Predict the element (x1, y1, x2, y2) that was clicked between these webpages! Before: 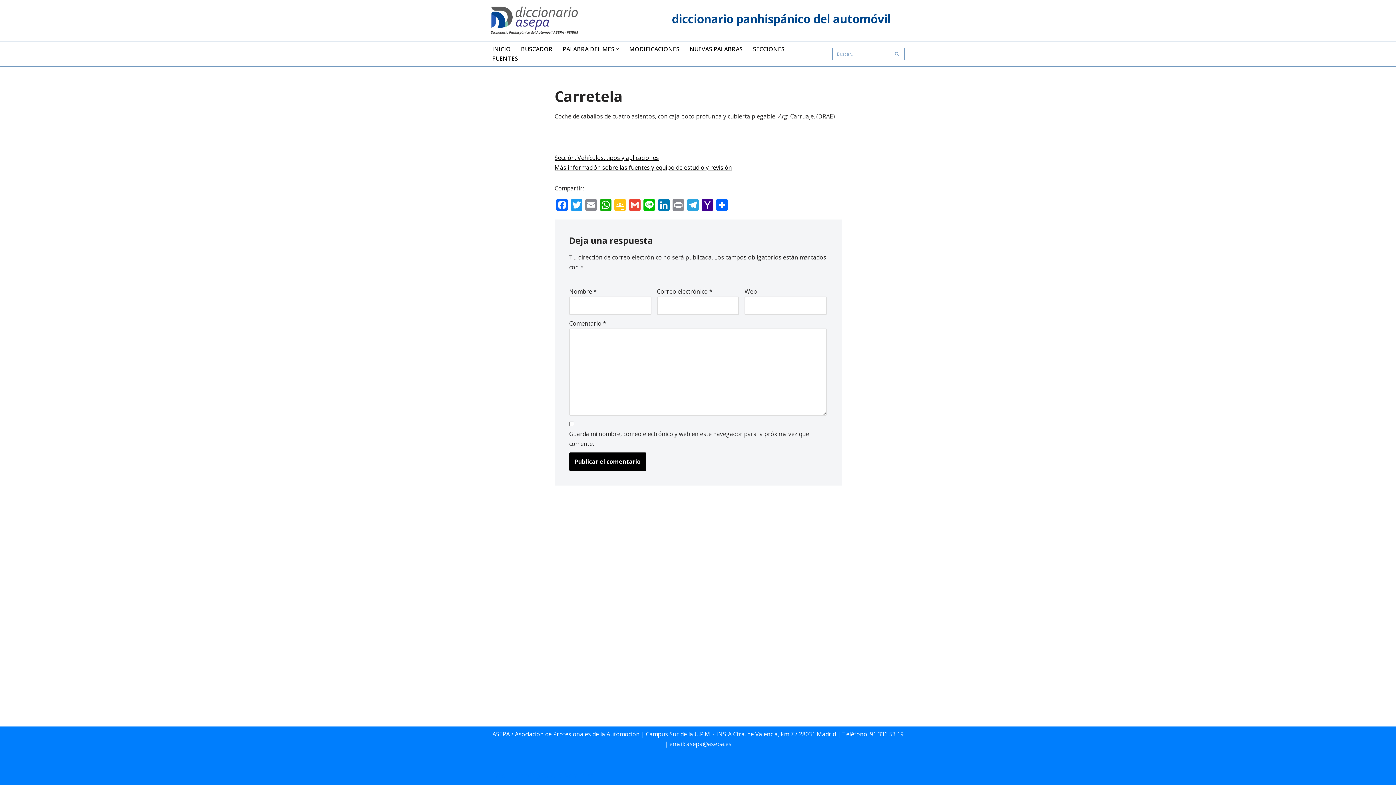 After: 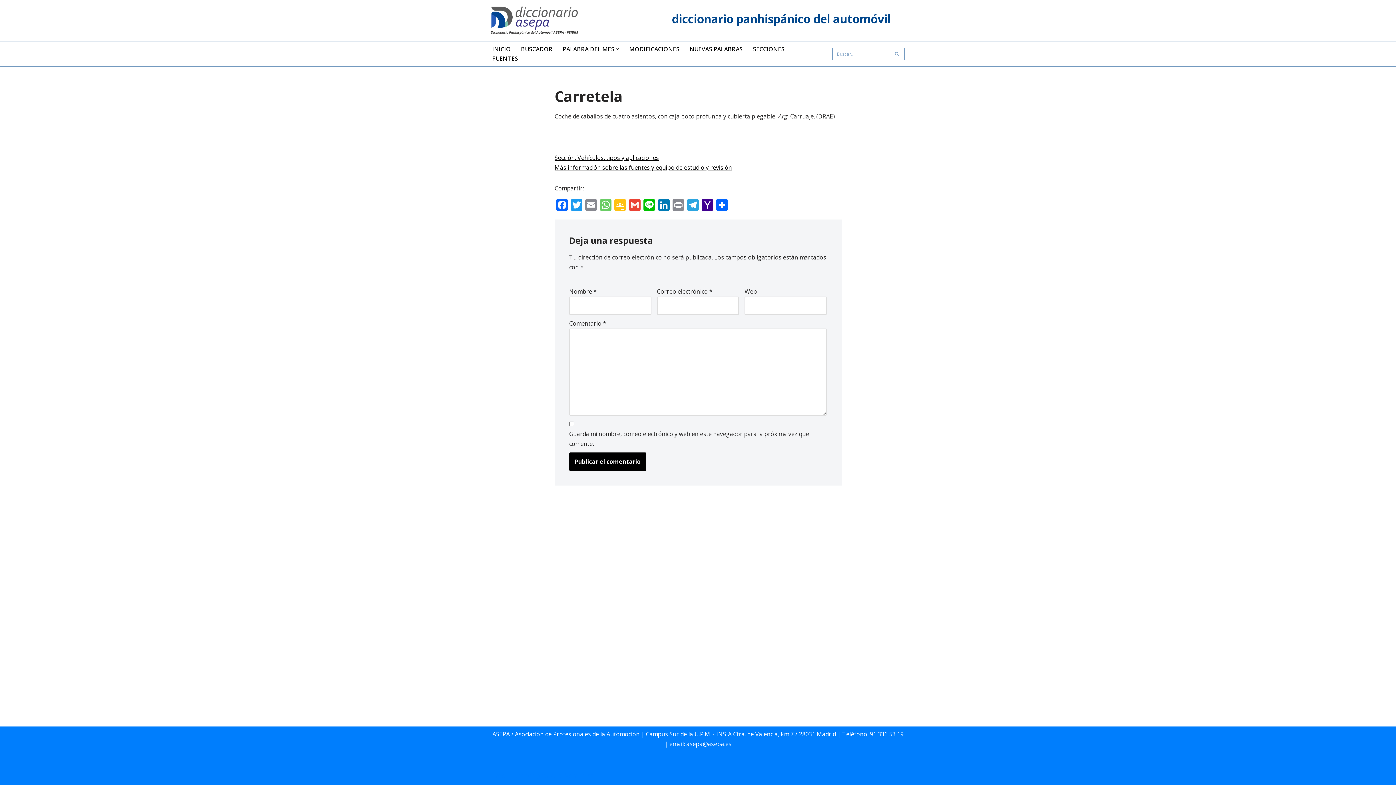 Action: label: WhatsApp bbox: (598, 199, 612, 212)